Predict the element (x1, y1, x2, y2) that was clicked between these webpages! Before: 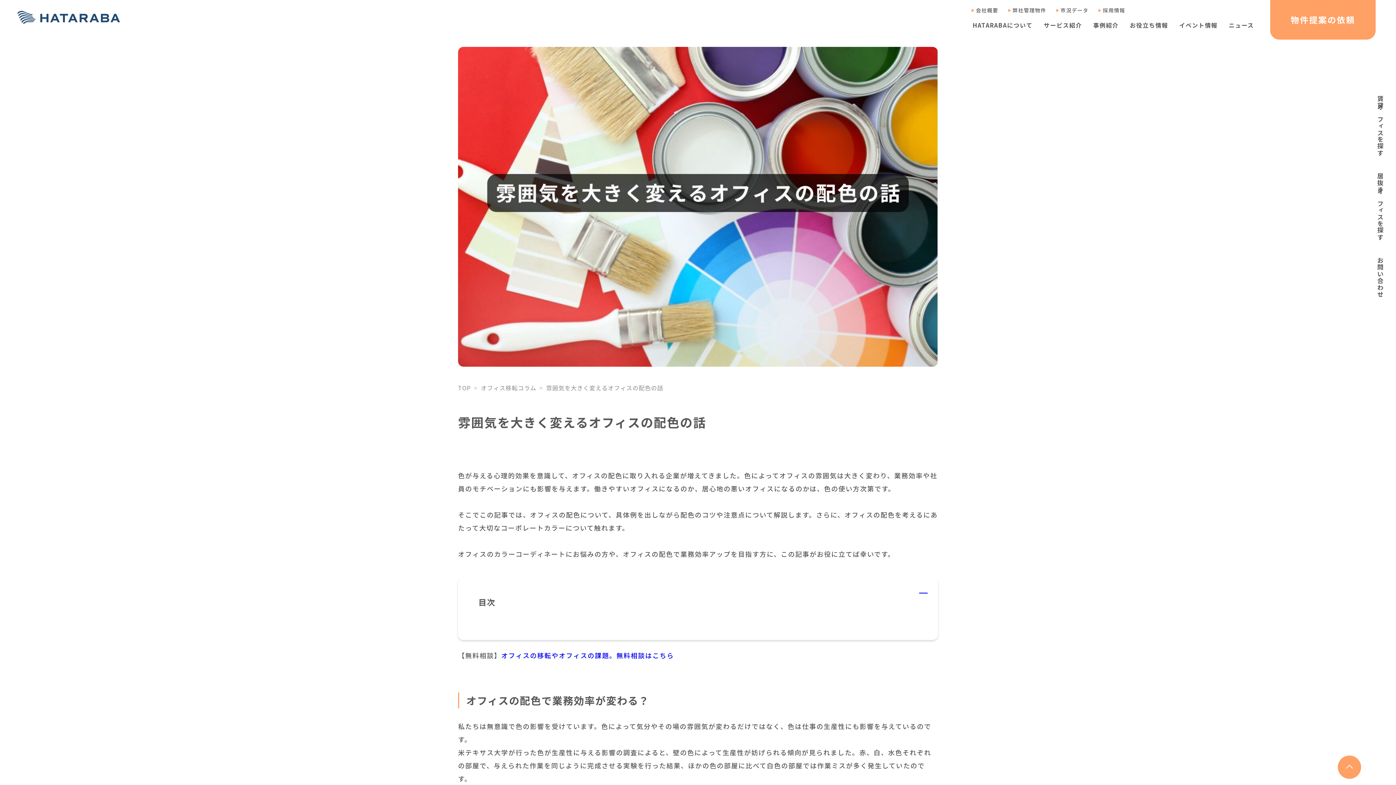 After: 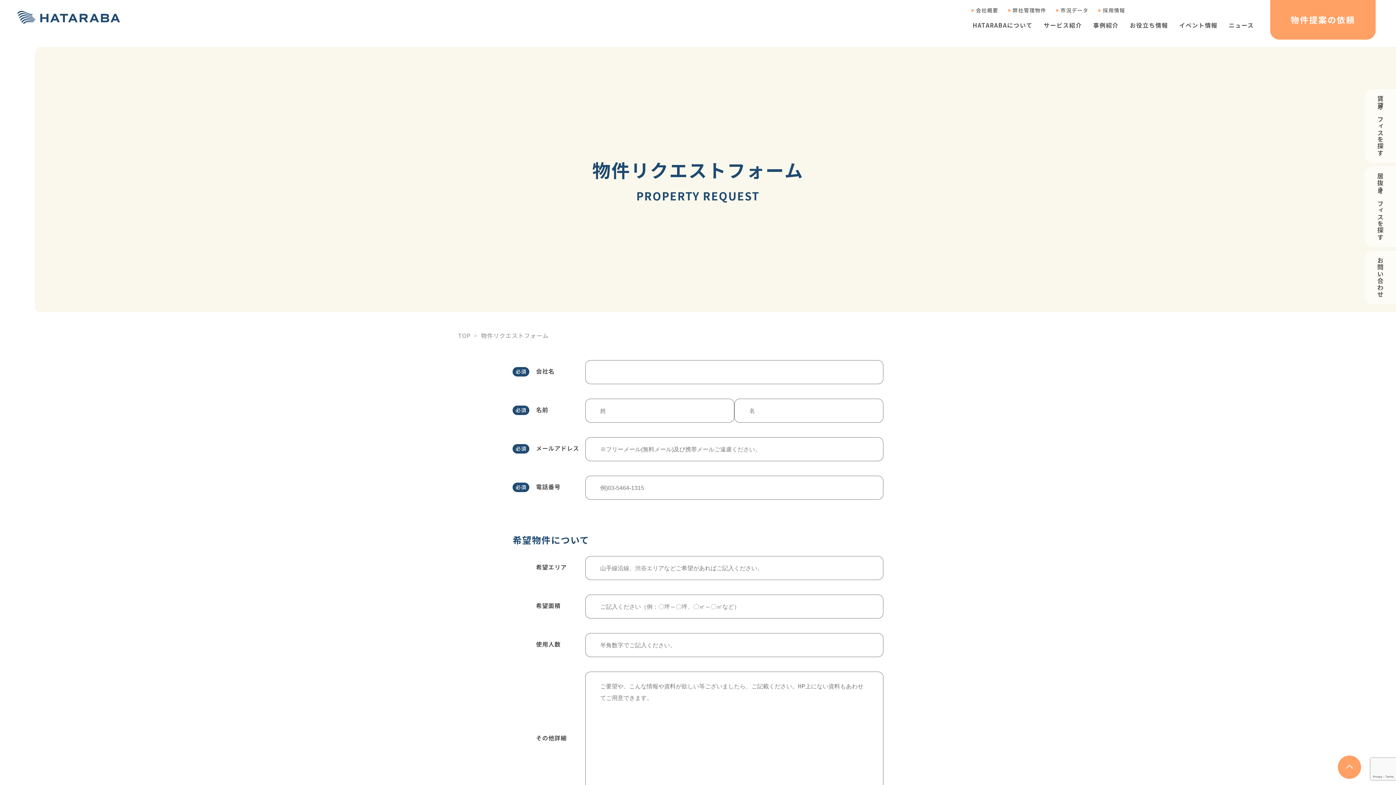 Action: bbox: (1270, 0, 1376, 39) label: 物件提案の依頼